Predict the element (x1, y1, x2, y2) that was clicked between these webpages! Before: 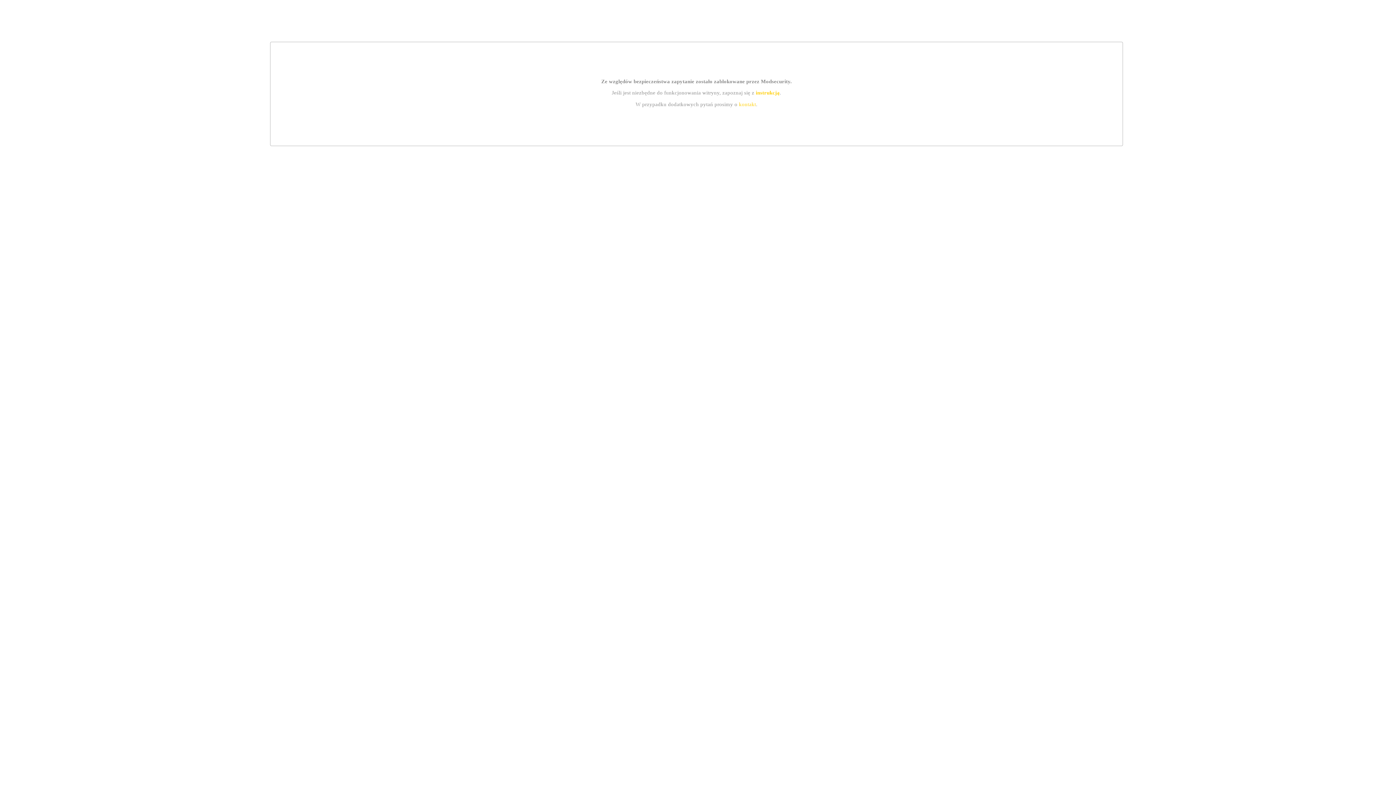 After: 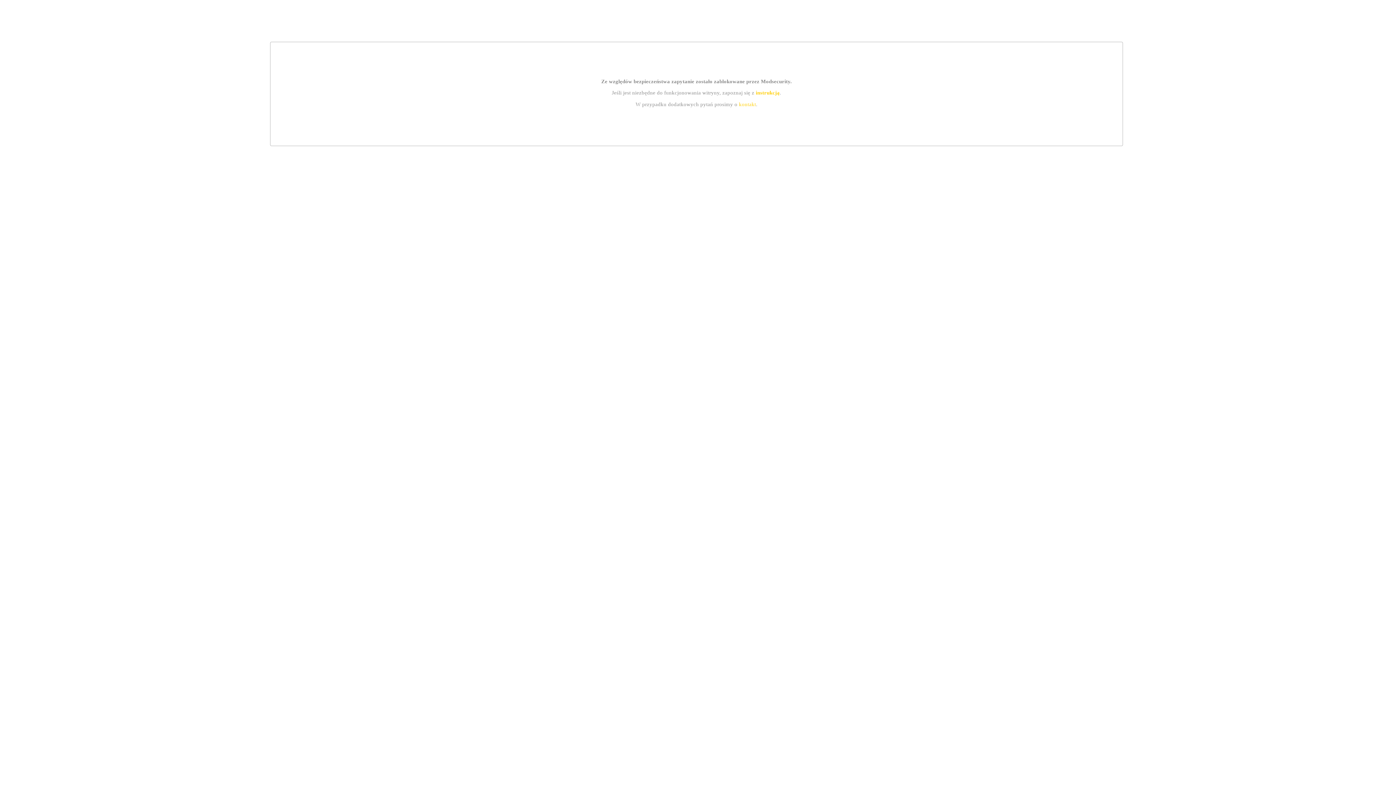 Action: label: instrukcją bbox: (755, 89, 779, 95)